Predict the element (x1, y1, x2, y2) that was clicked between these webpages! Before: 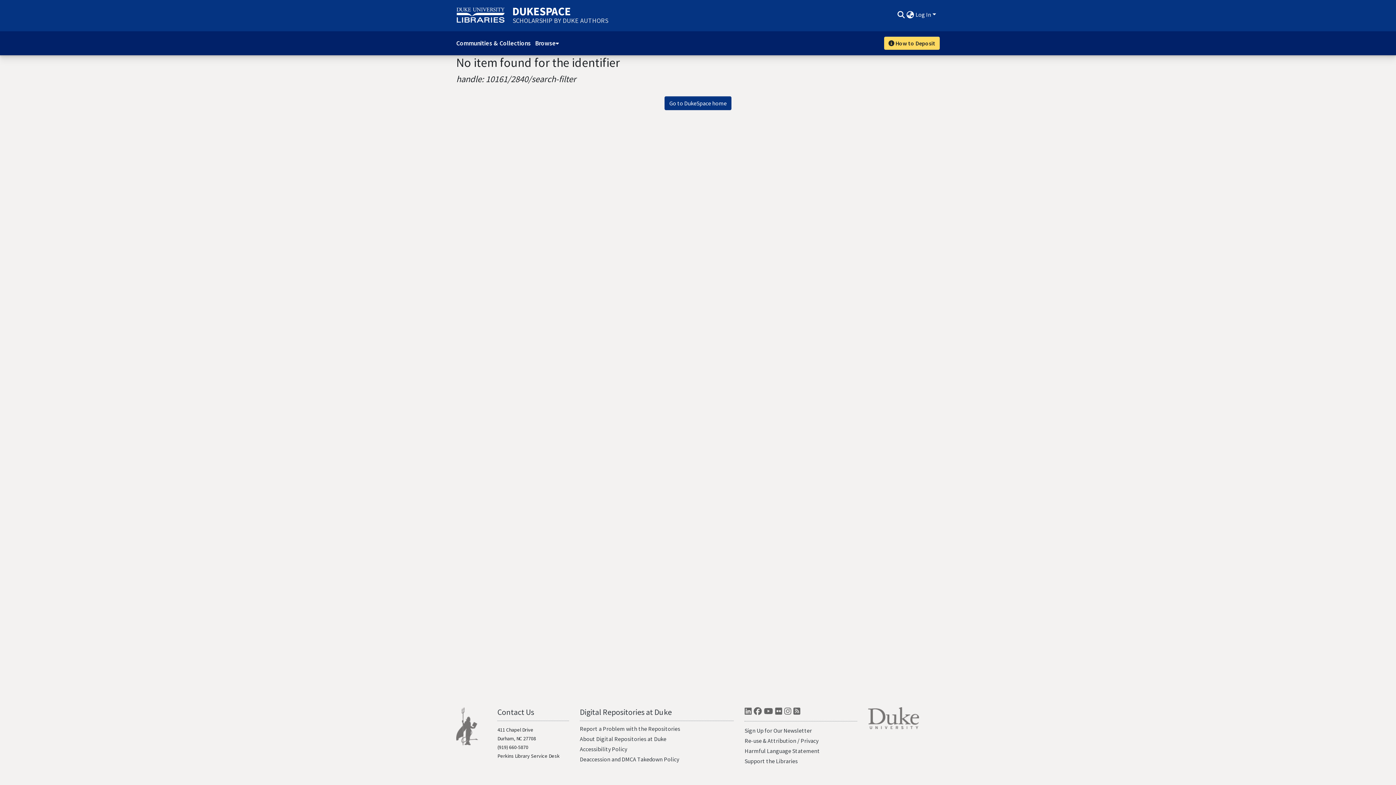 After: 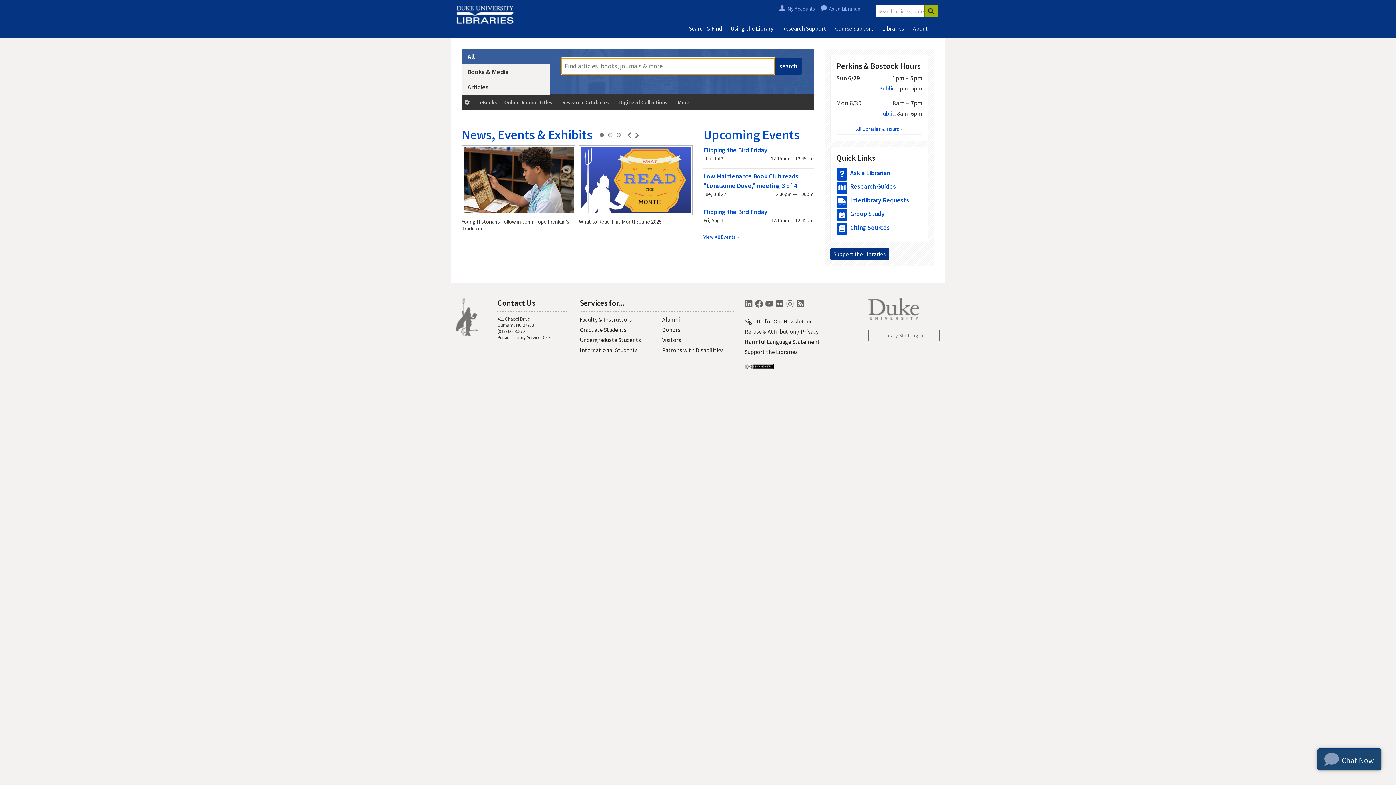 Action: label: Duke University Libraries bbox: (456, 7, 505, 24)